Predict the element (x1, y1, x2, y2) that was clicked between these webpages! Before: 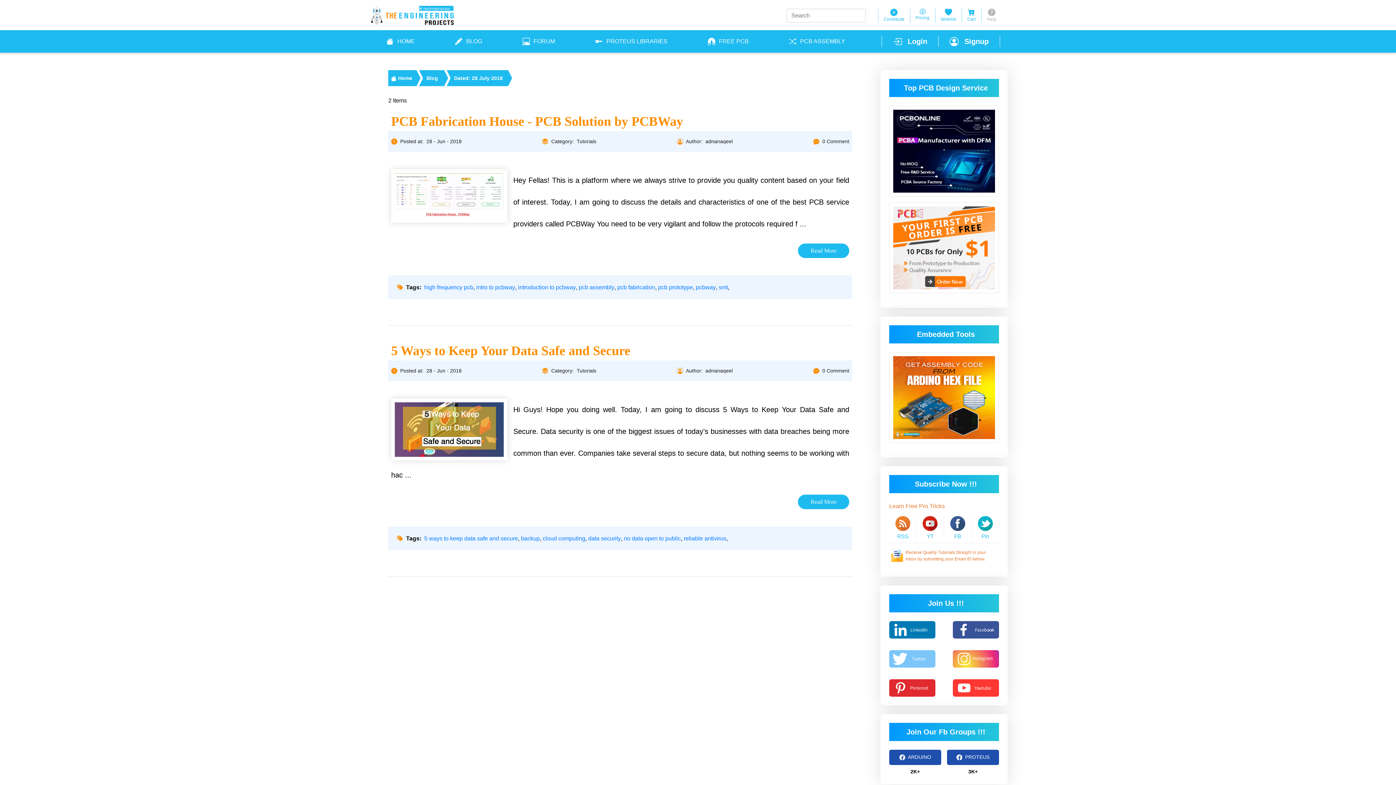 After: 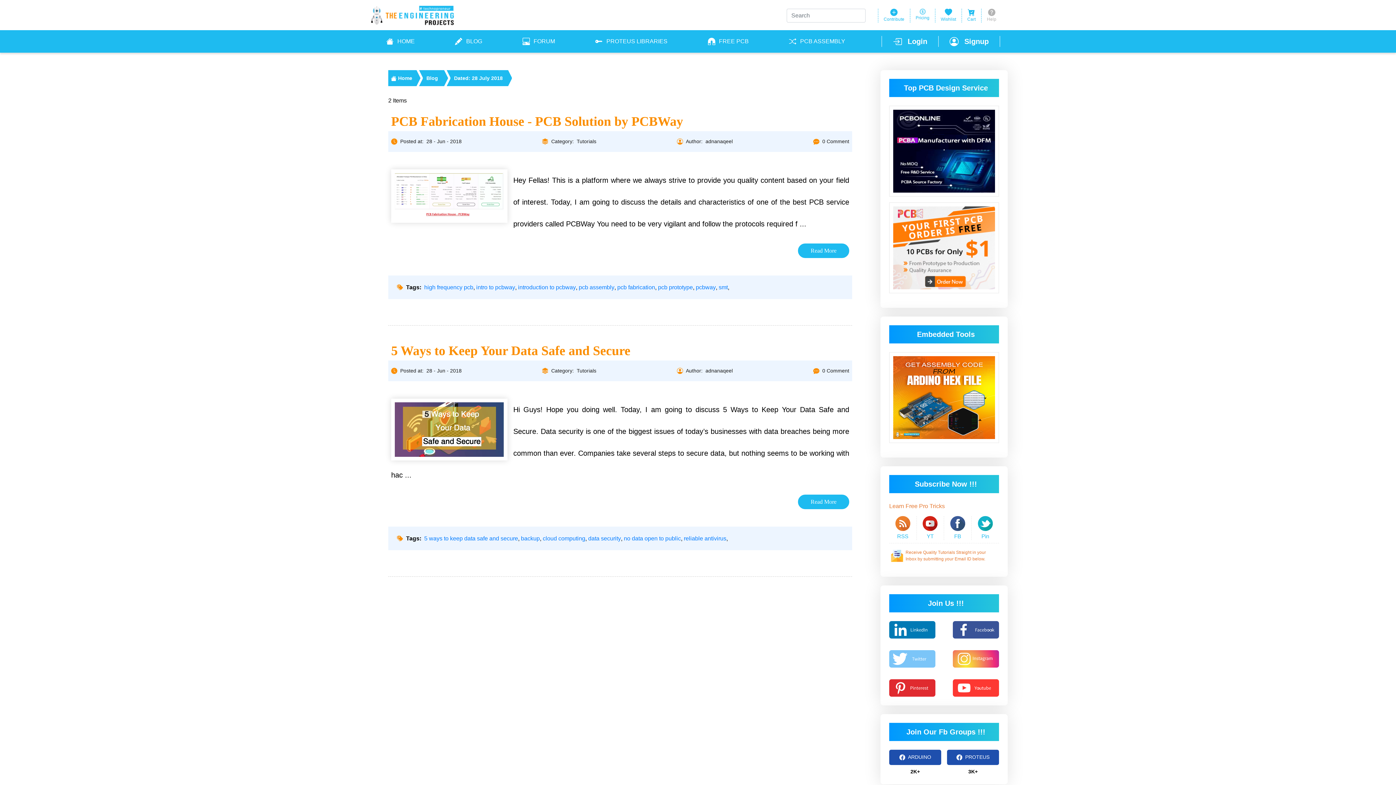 Action: bbox: (889, 641, 944, 670)